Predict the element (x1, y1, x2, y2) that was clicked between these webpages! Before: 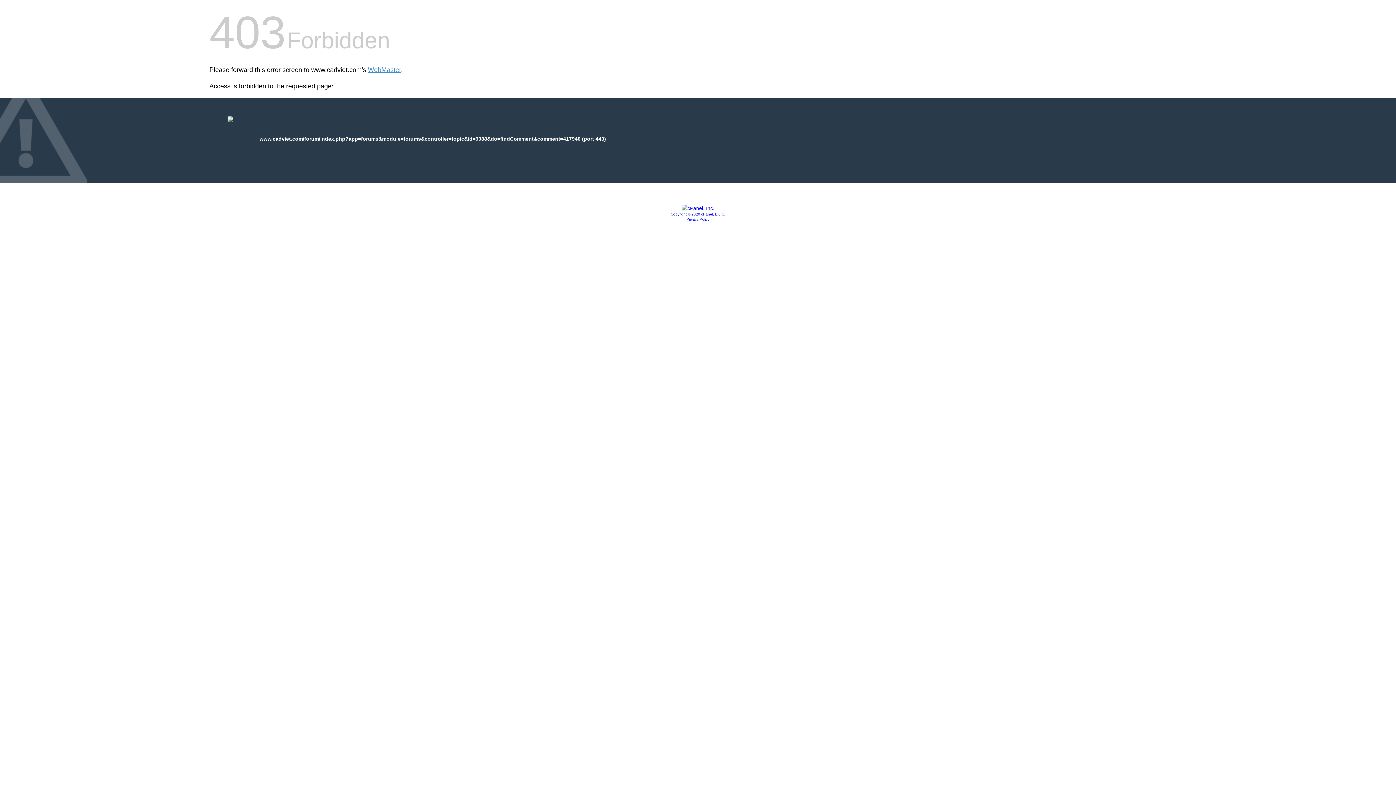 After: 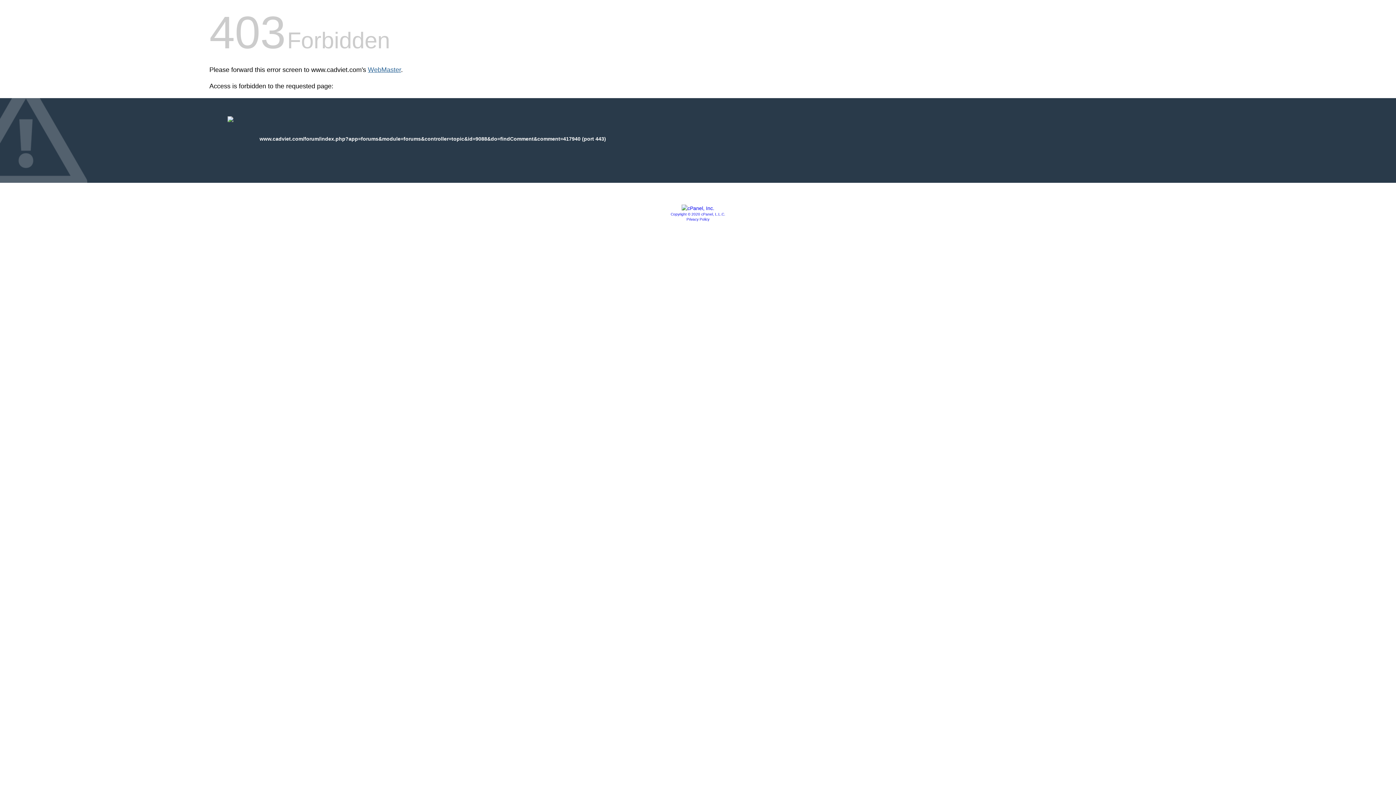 Action: label: WebMaster bbox: (368, 66, 401, 73)